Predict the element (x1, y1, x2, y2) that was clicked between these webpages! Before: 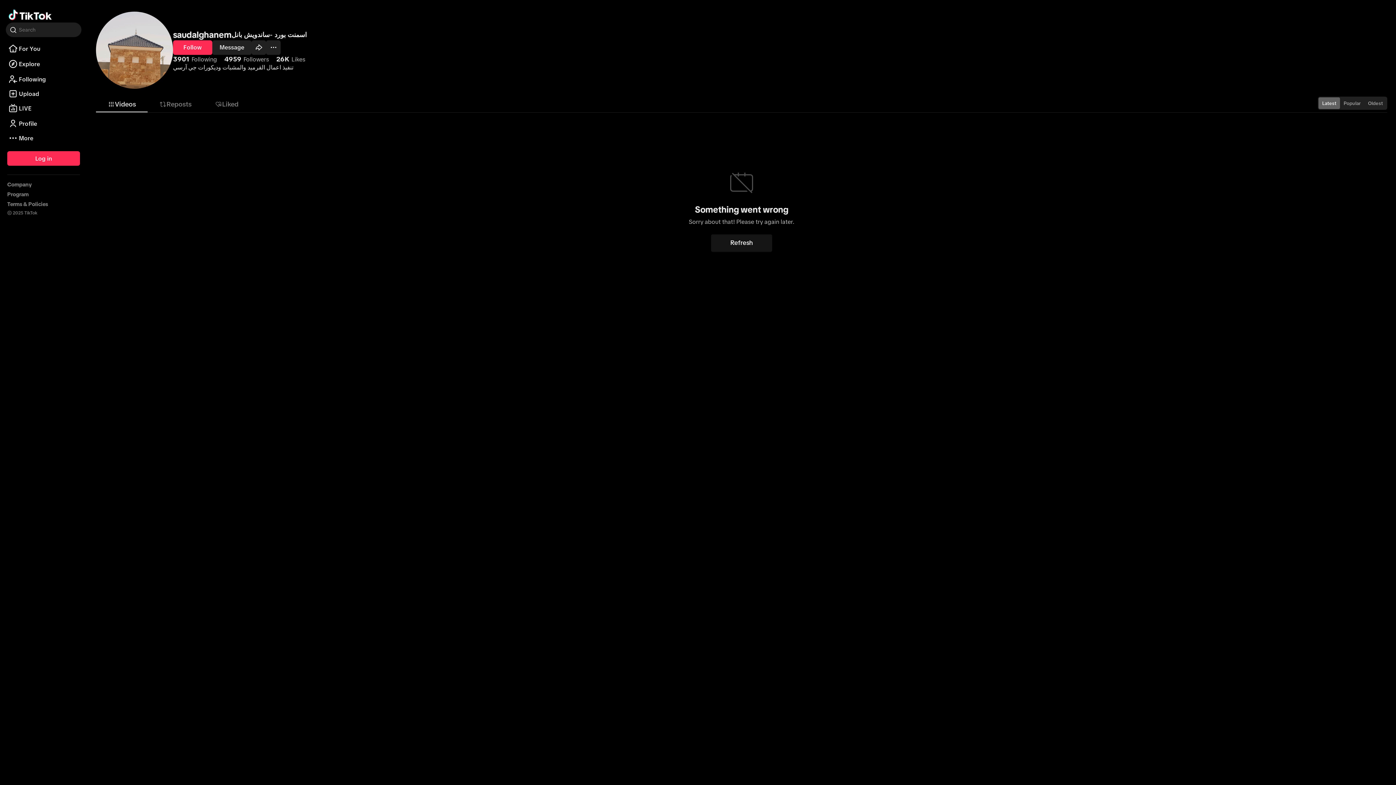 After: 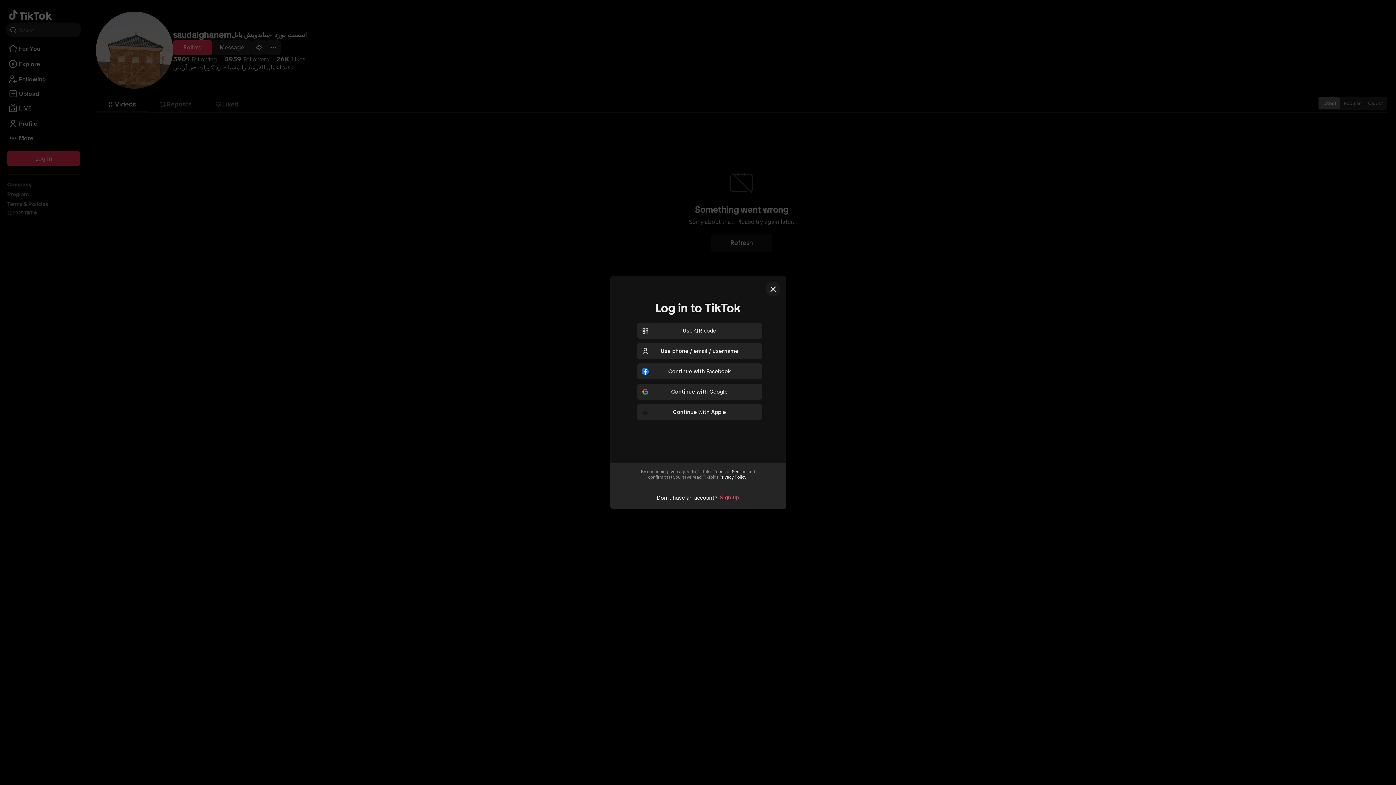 Action: bbox: (7, 151, 80, 165) label: Log in